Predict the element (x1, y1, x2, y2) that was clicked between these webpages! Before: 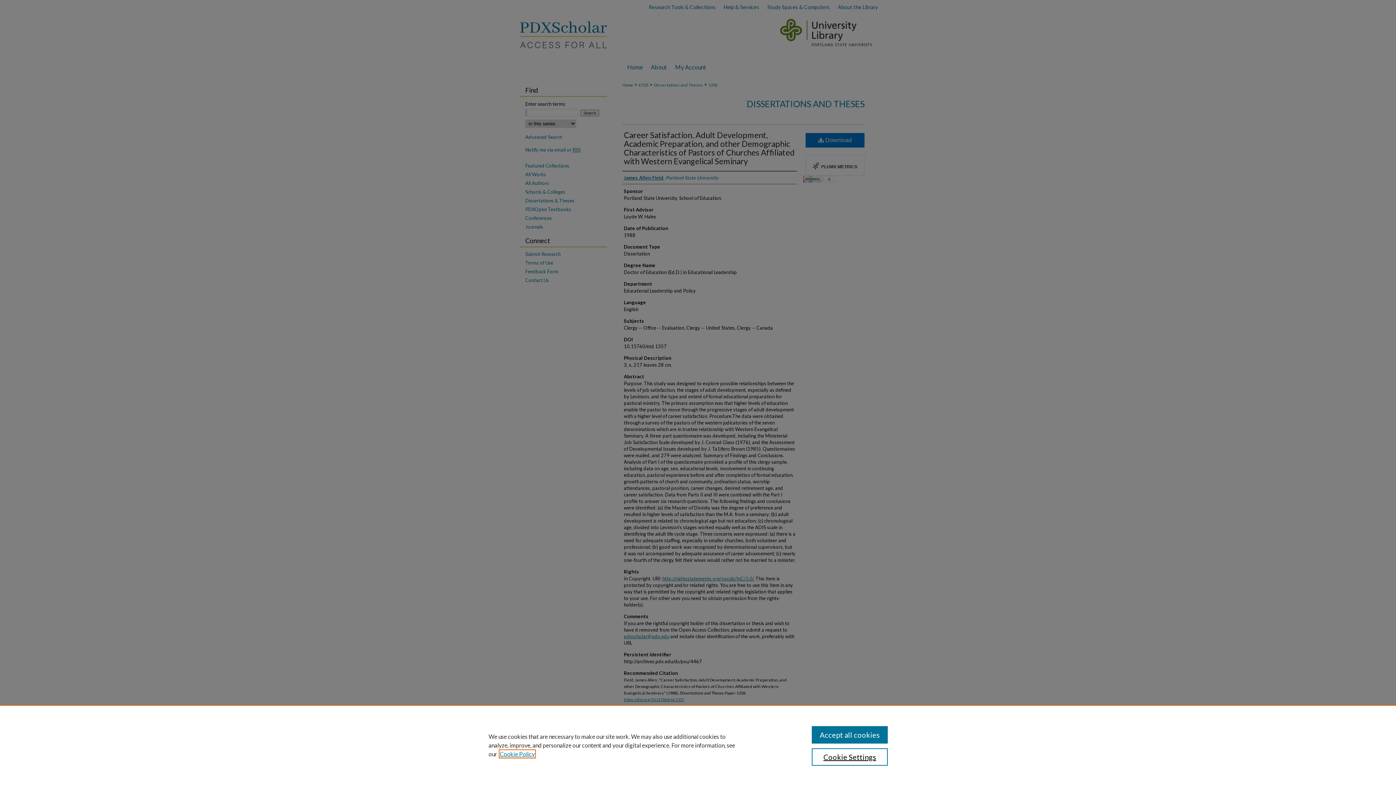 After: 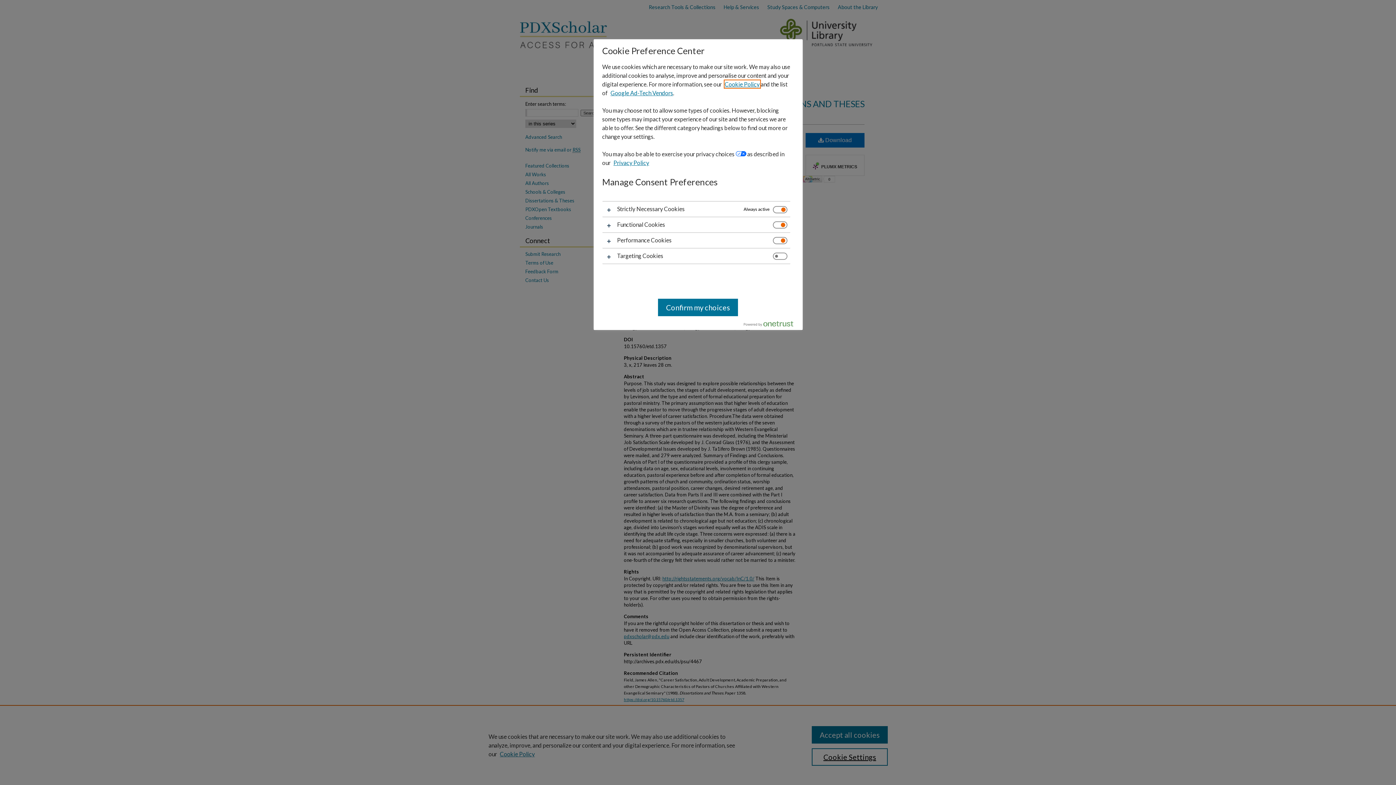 Action: label: Cookie Settings bbox: (811, 748, 887, 766)